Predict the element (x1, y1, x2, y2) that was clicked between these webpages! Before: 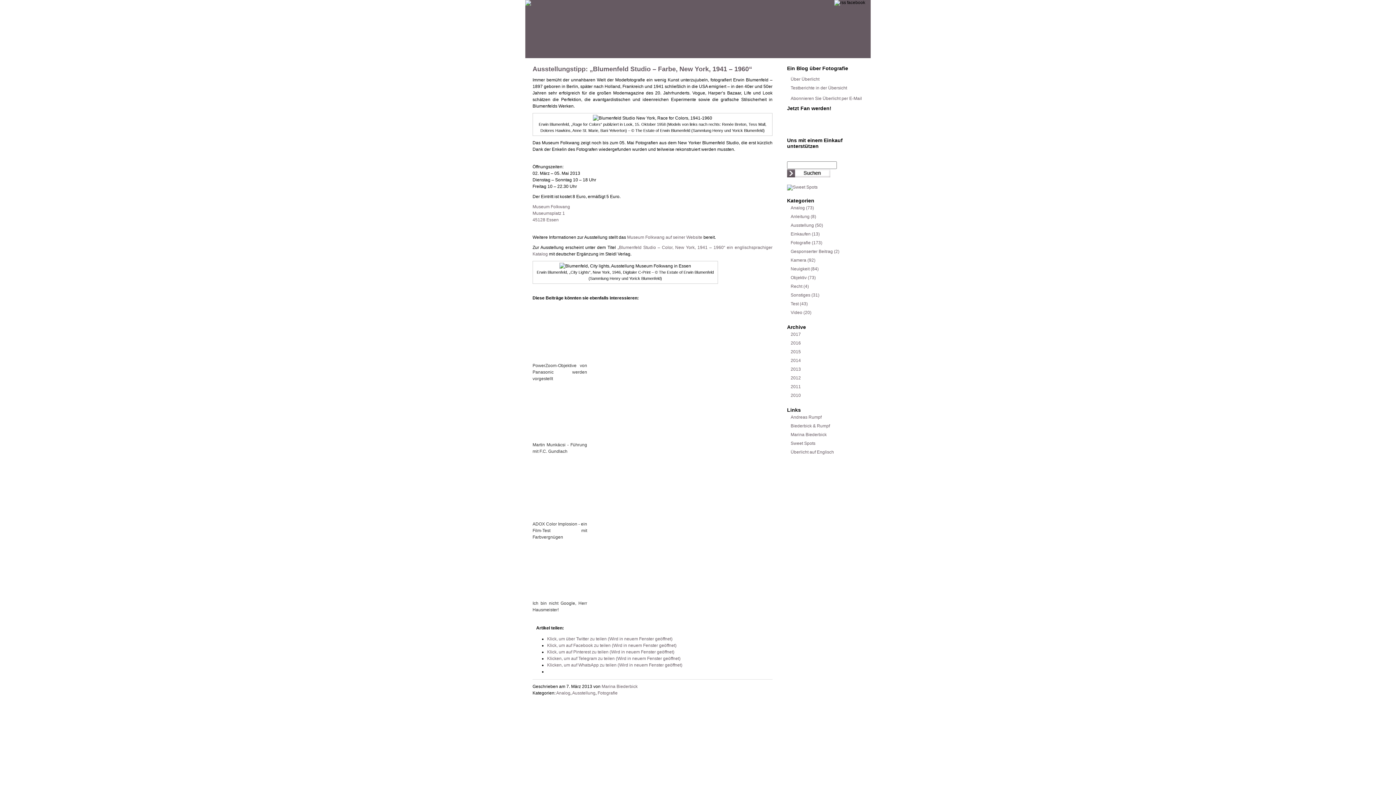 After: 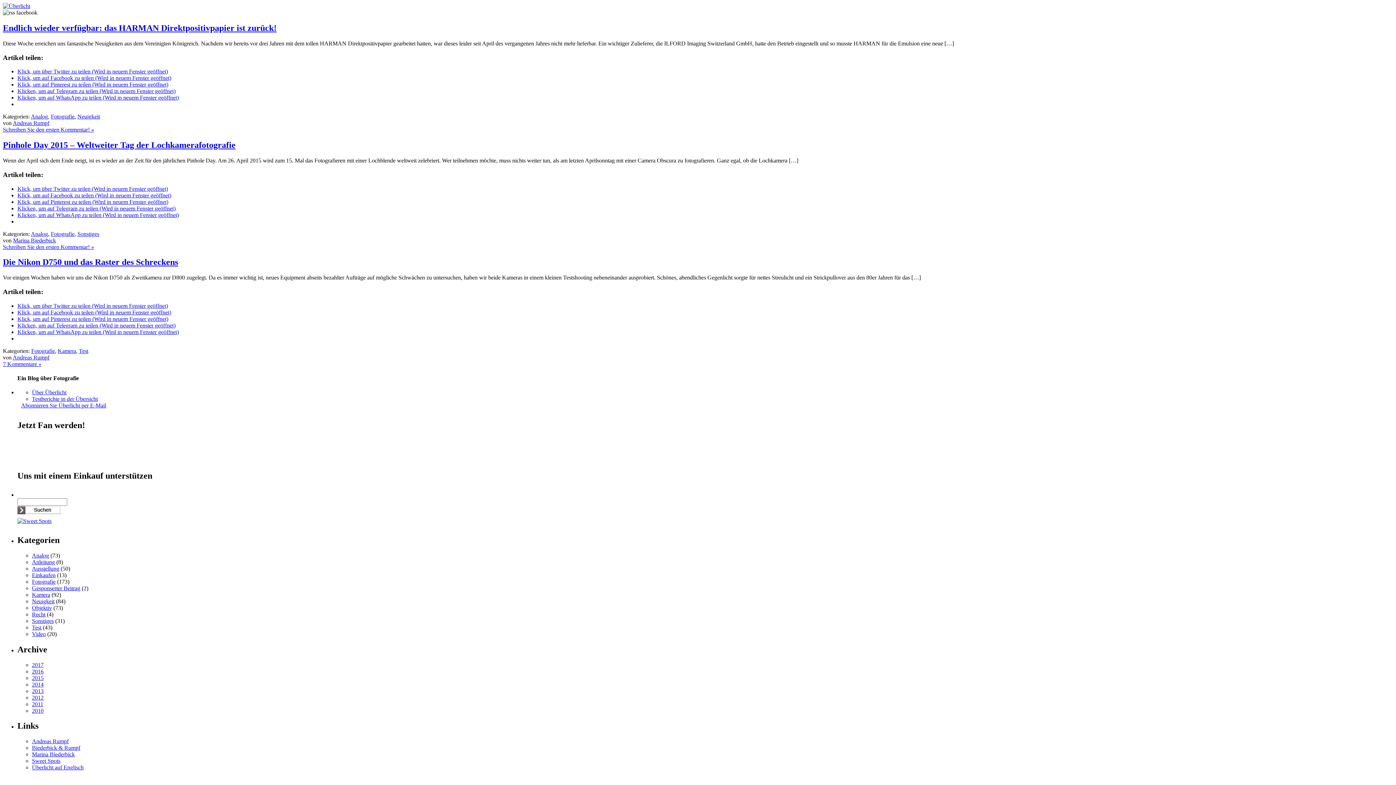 Action: bbox: (790, 349, 801, 354) label: 2015